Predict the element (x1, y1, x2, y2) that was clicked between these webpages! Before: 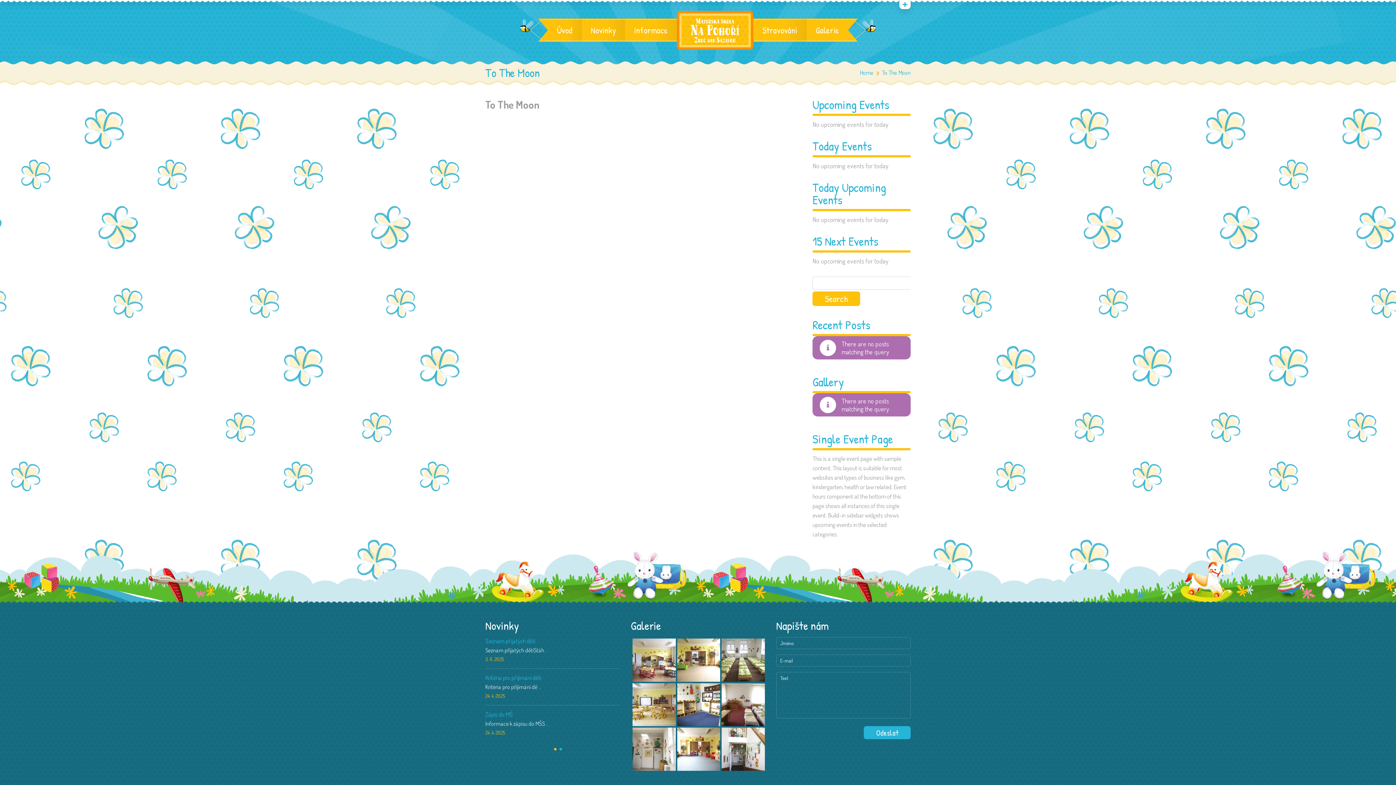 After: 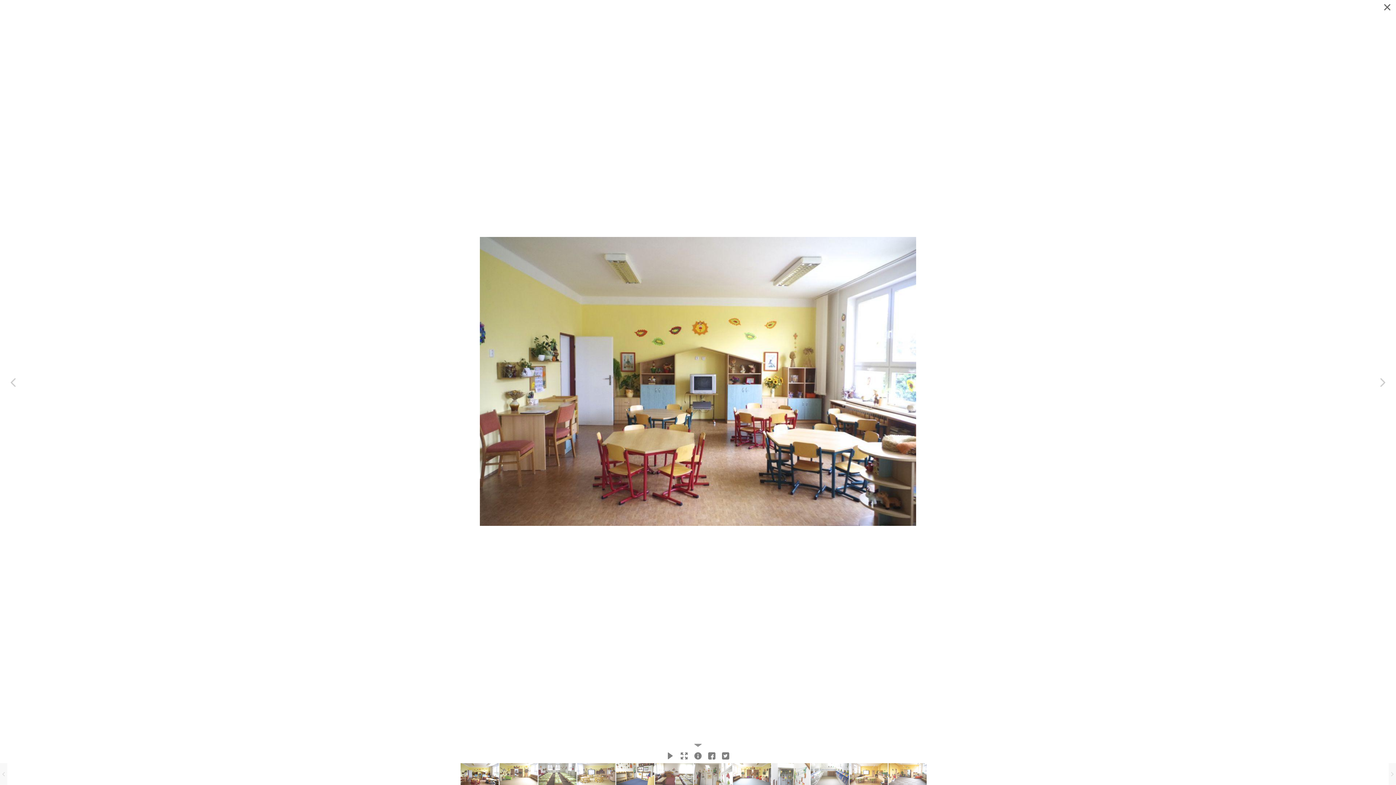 Action: bbox: (632, 638, 675, 682)